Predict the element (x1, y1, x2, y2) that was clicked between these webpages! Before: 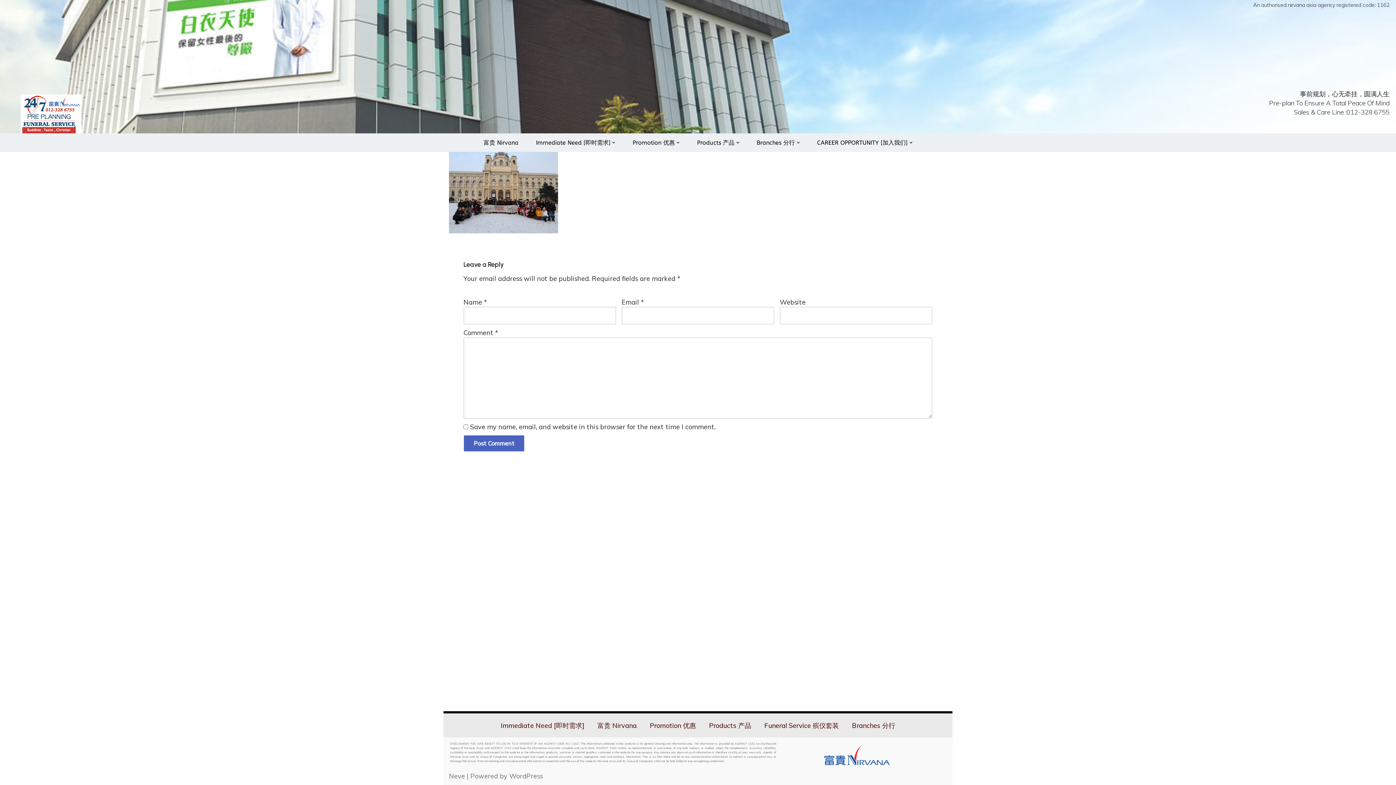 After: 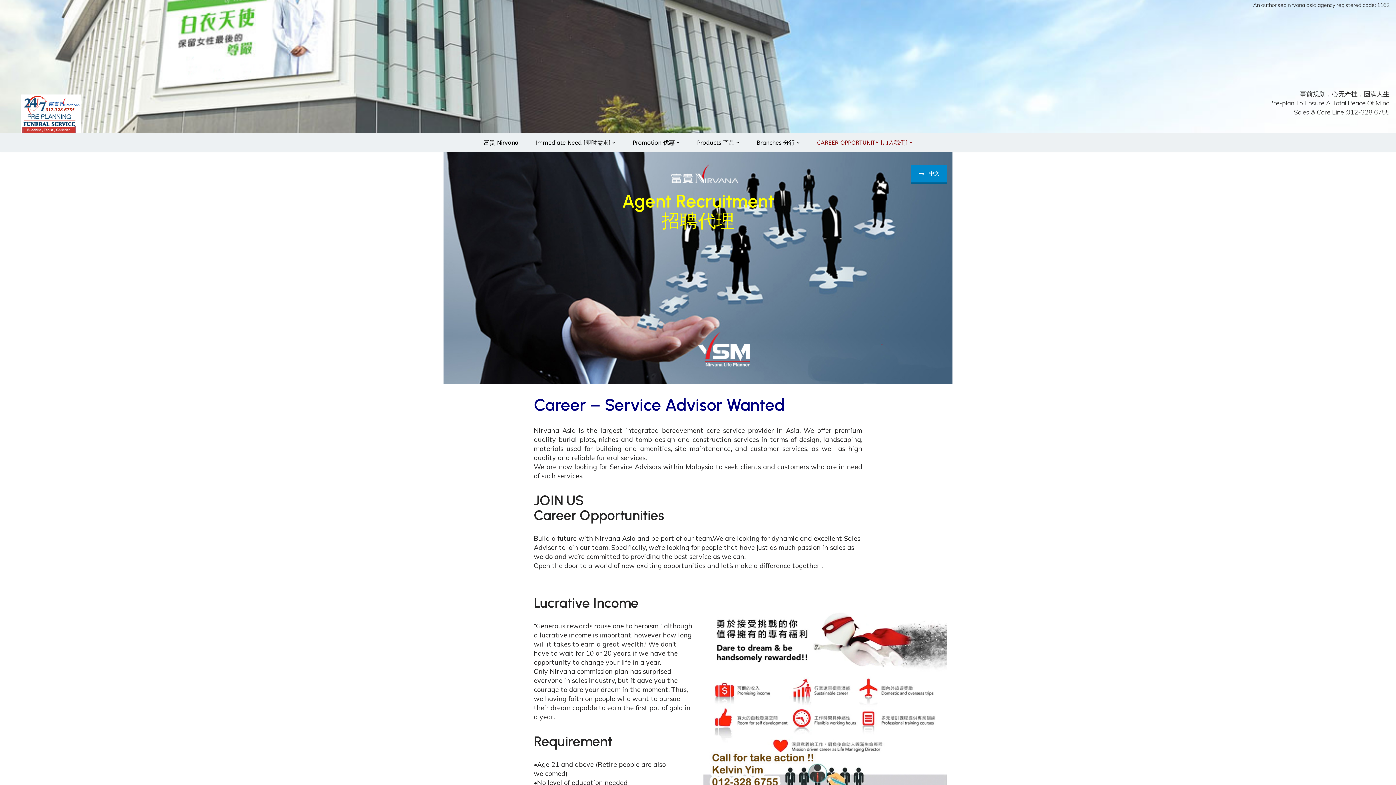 Action: label: CAREER OPPORTUNITY [加入我们] bbox: (817, 136, 907, 149)